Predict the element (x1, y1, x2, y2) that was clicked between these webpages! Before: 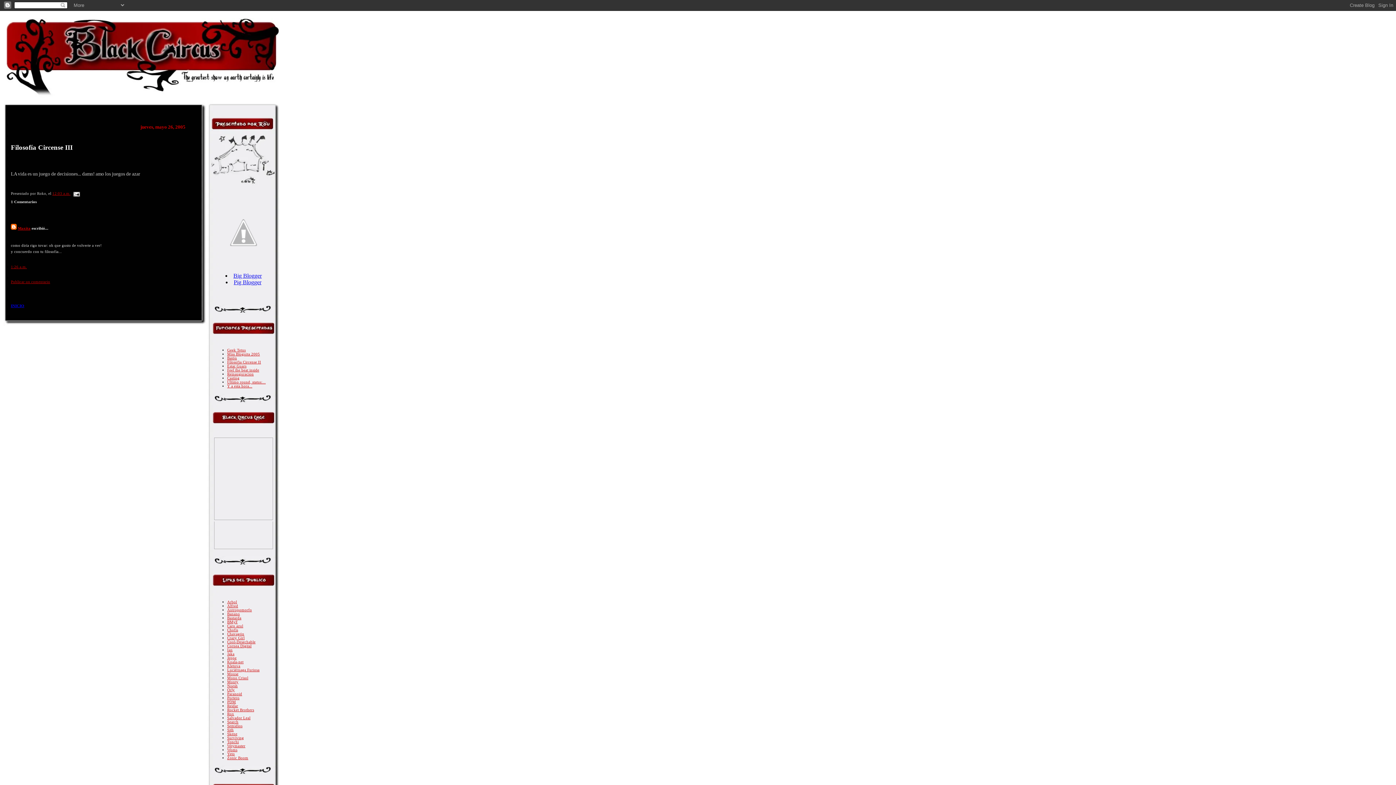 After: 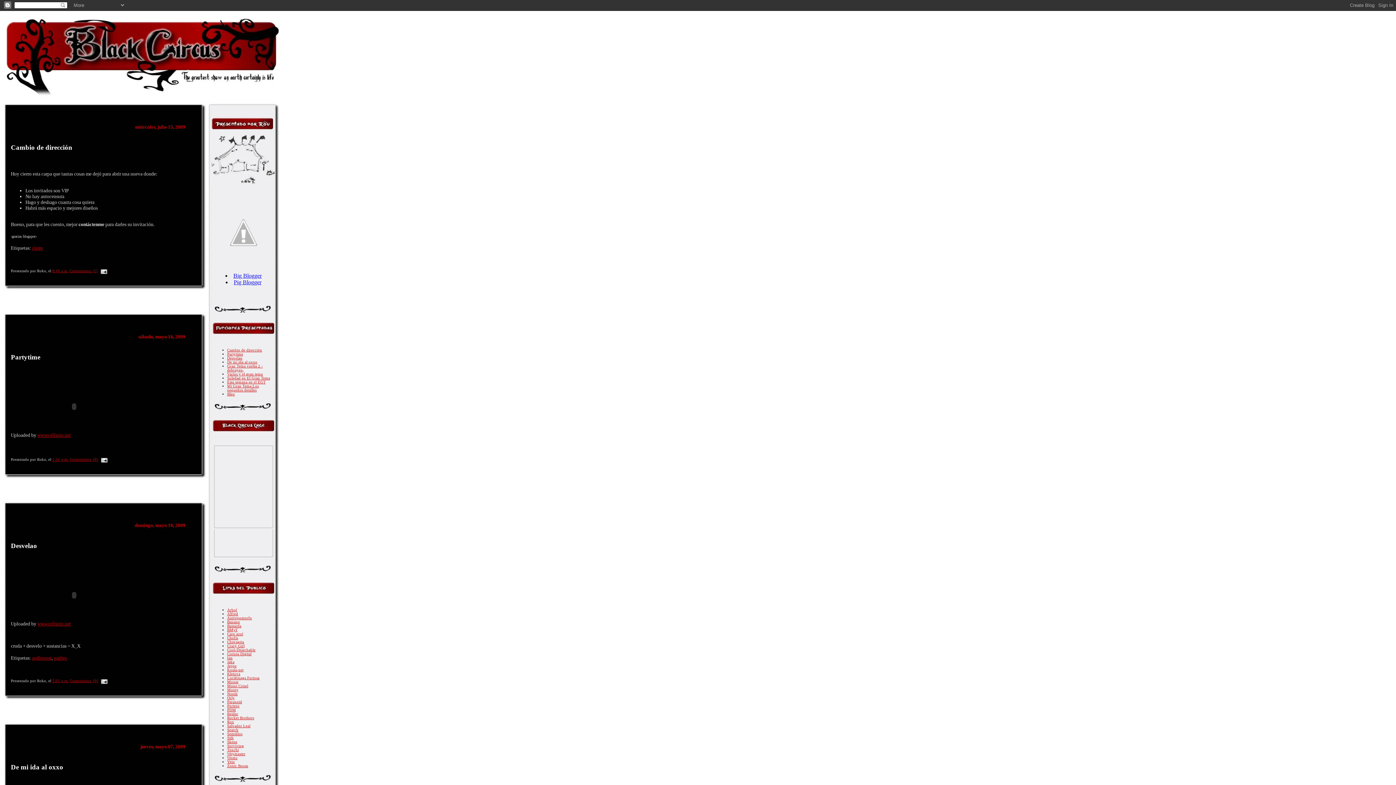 Action: bbox: (3, 93, 280, 99)